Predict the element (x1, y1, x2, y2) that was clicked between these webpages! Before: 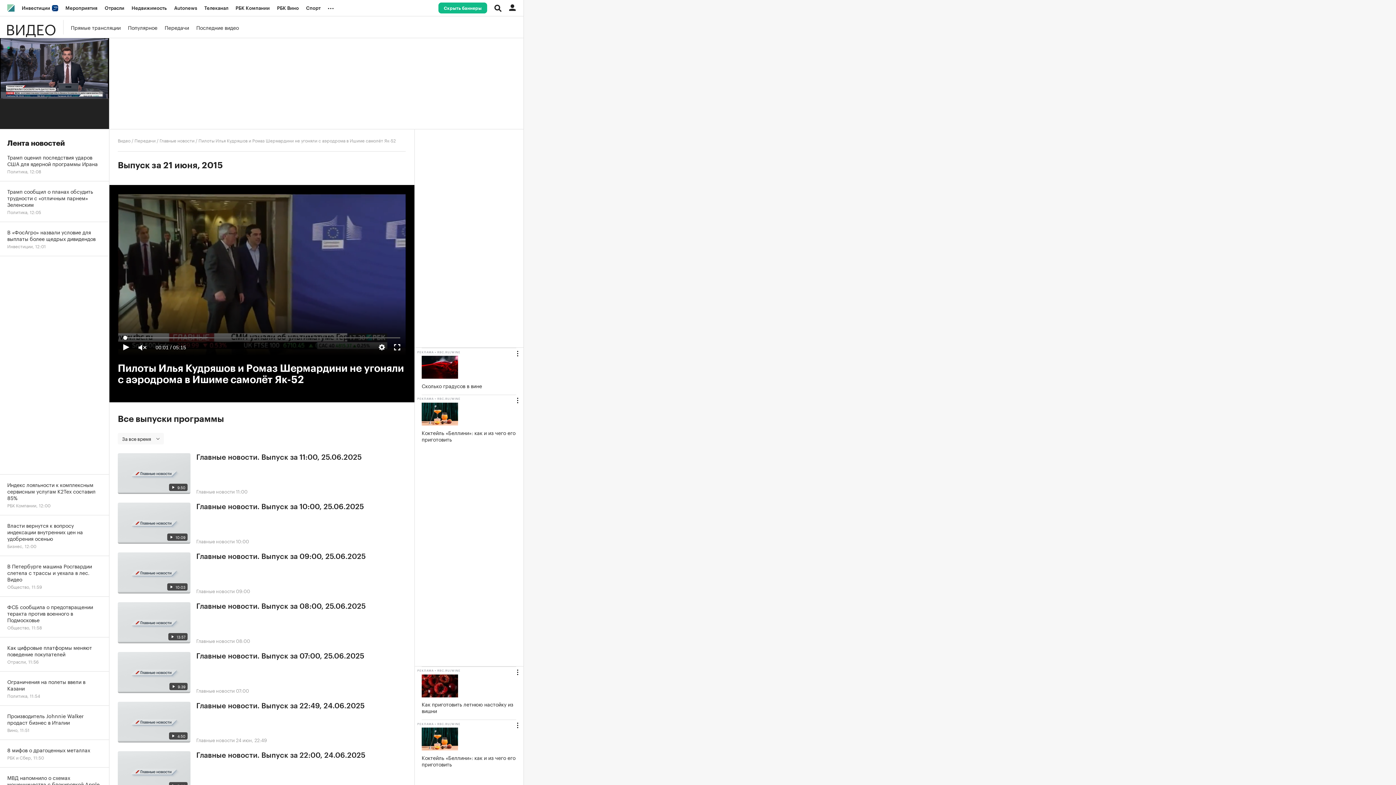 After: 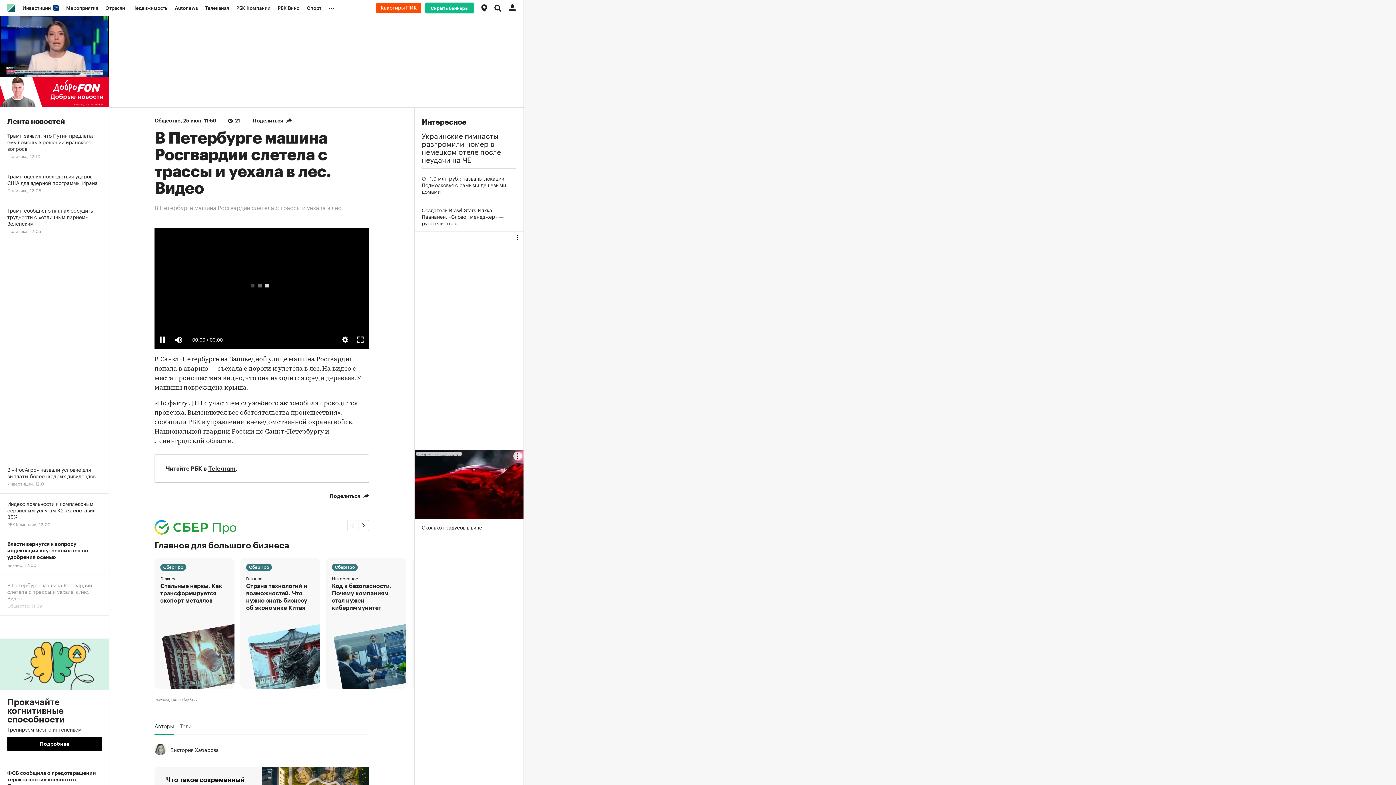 Action: bbox: (0, 556, 109, 597) label: В Петербурге машина Росгвардии слетела с трассы и уехала в лес. Видео
Общество, 11:59